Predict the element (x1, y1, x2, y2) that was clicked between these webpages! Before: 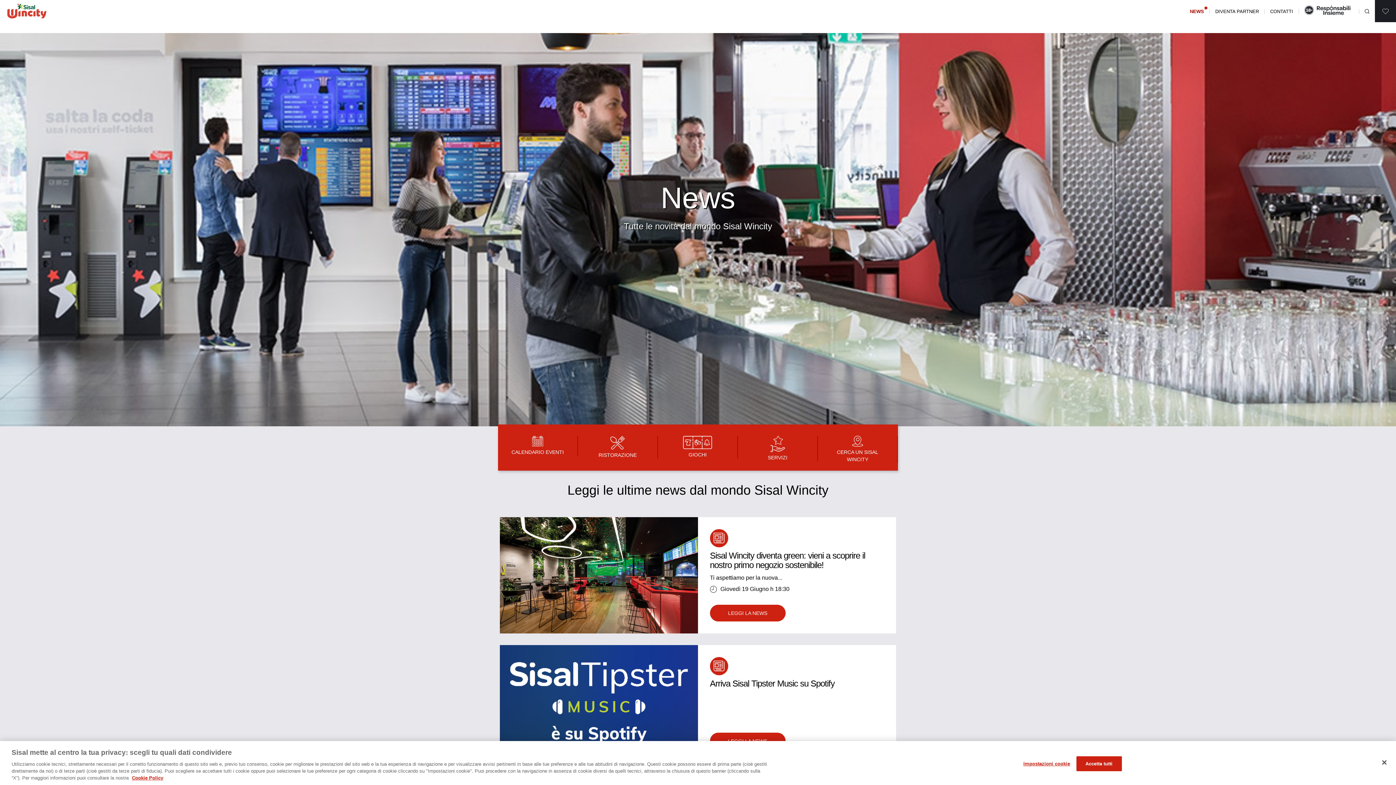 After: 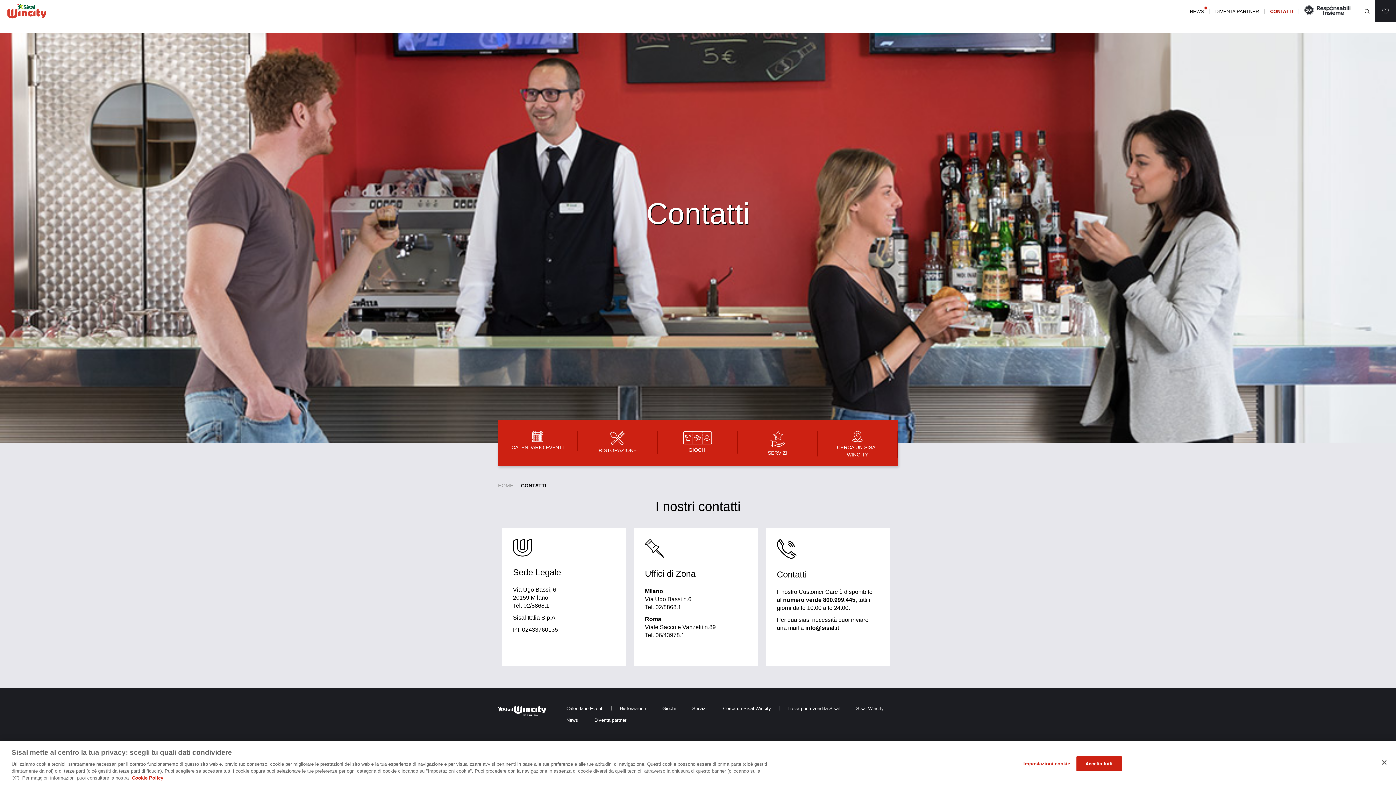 Action: label: CONTATTI bbox: (1270, 9, 1293, 13)